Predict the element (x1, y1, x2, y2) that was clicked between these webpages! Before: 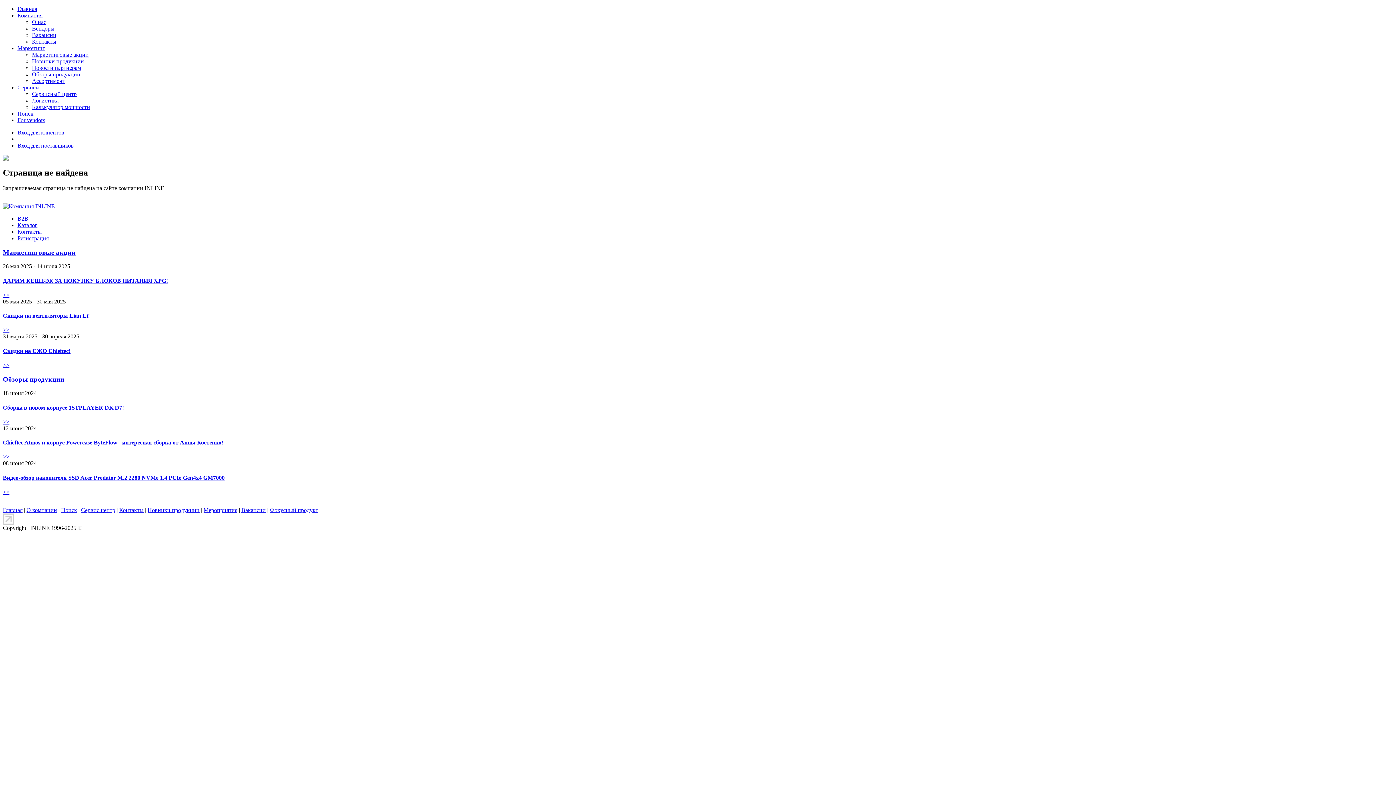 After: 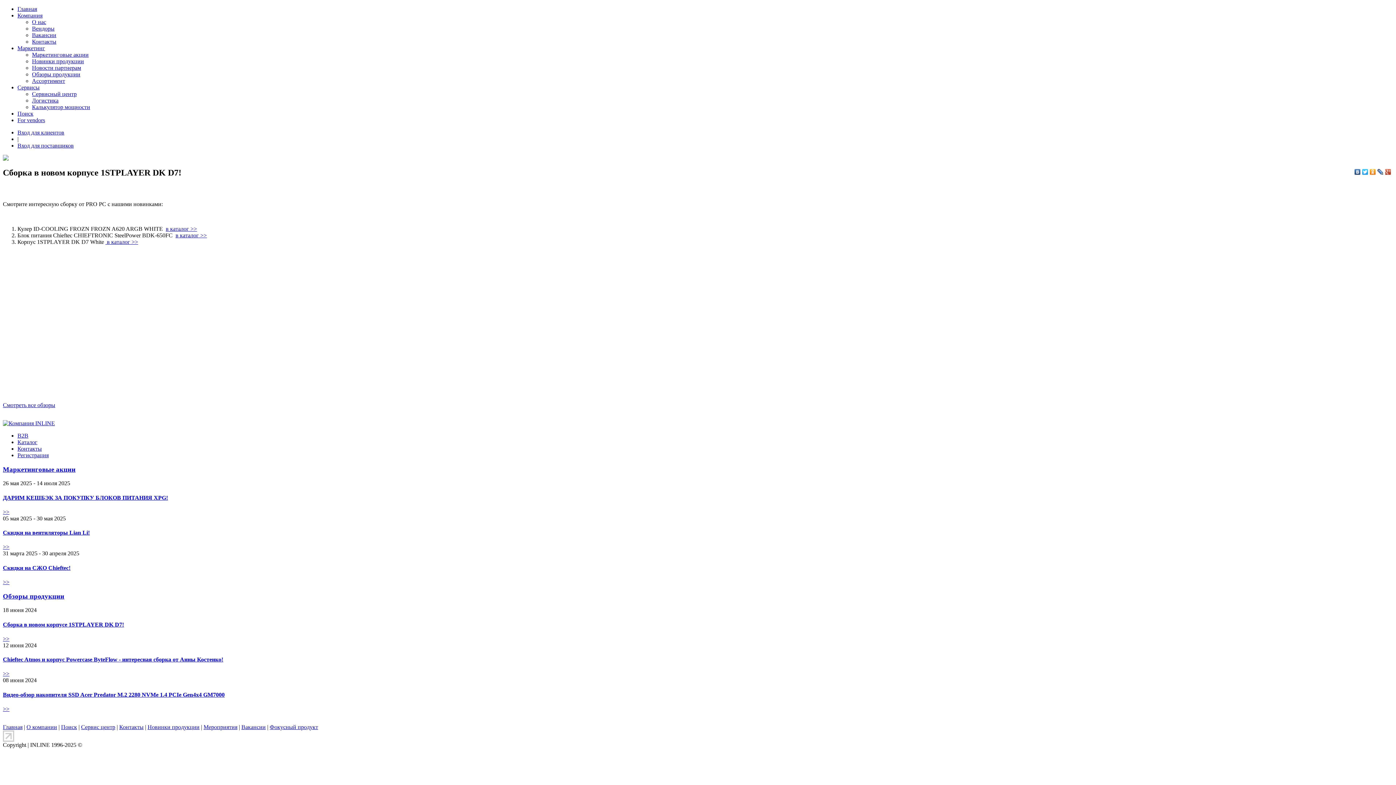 Action: bbox: (2, 404, 124, 410) label: Сборка в новом корпусе 1STPLAYER DK D7!